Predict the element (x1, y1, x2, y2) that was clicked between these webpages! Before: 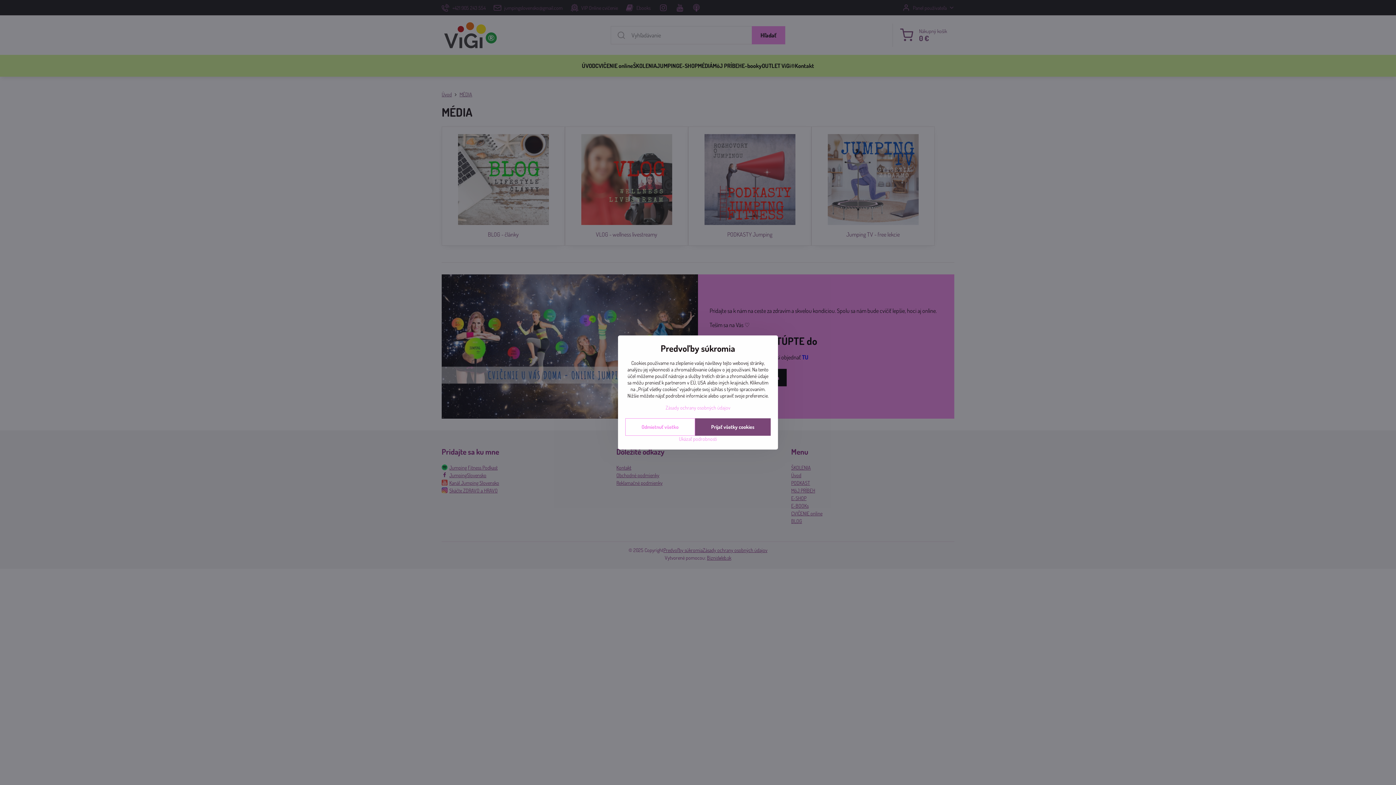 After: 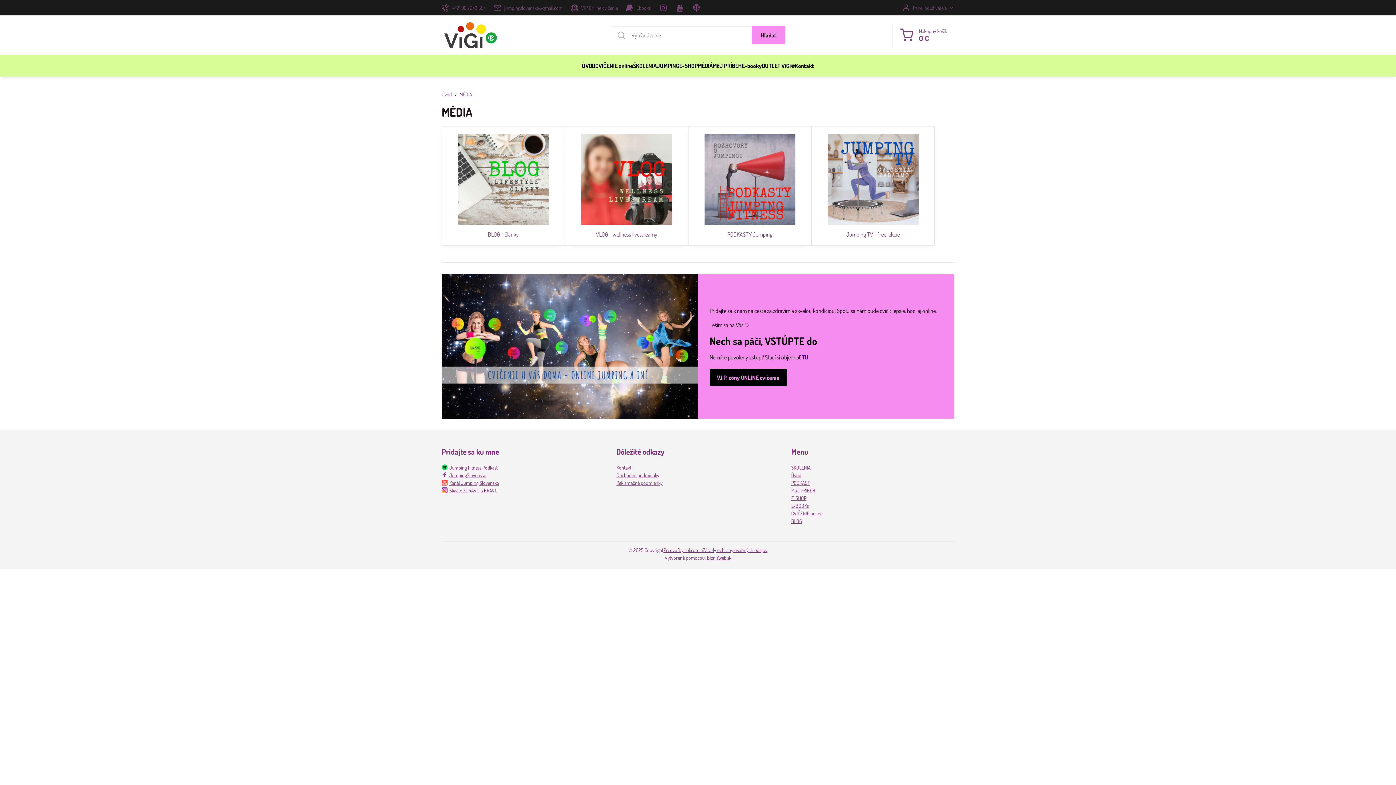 Action: label: Odmietnuť všetko bbox: (625, 418, 695, 436)